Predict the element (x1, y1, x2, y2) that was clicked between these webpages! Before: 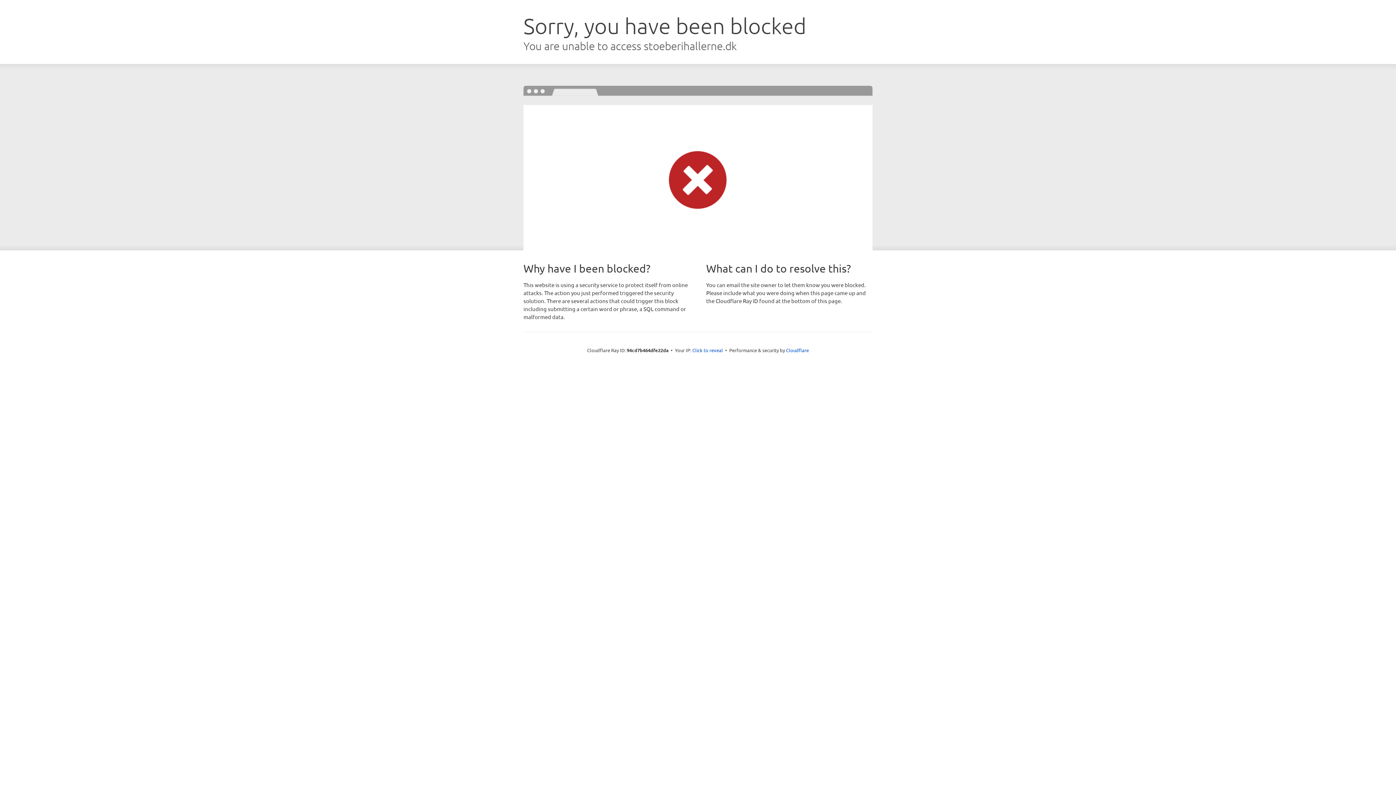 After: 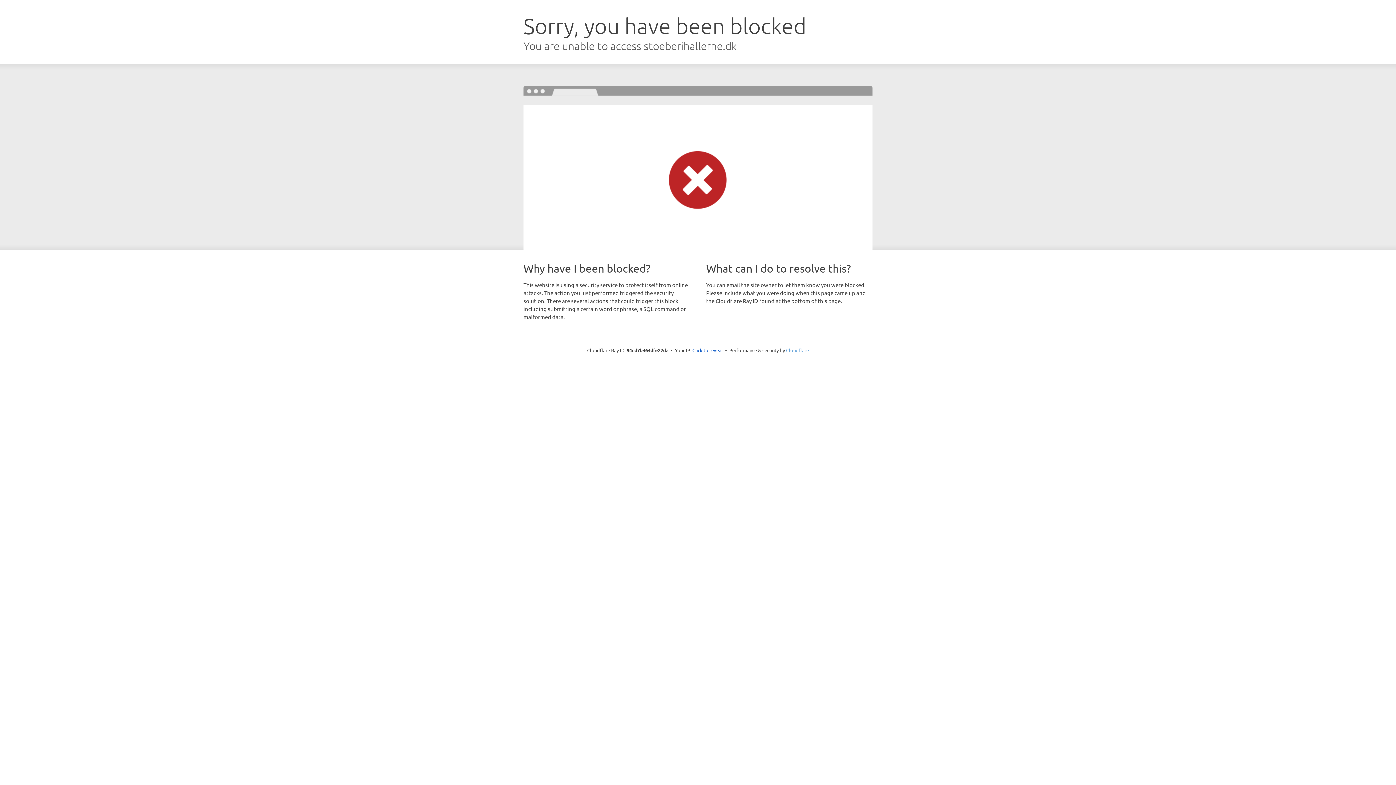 Action: bbox: (786, 347, 809, 353) label: Cloudflare